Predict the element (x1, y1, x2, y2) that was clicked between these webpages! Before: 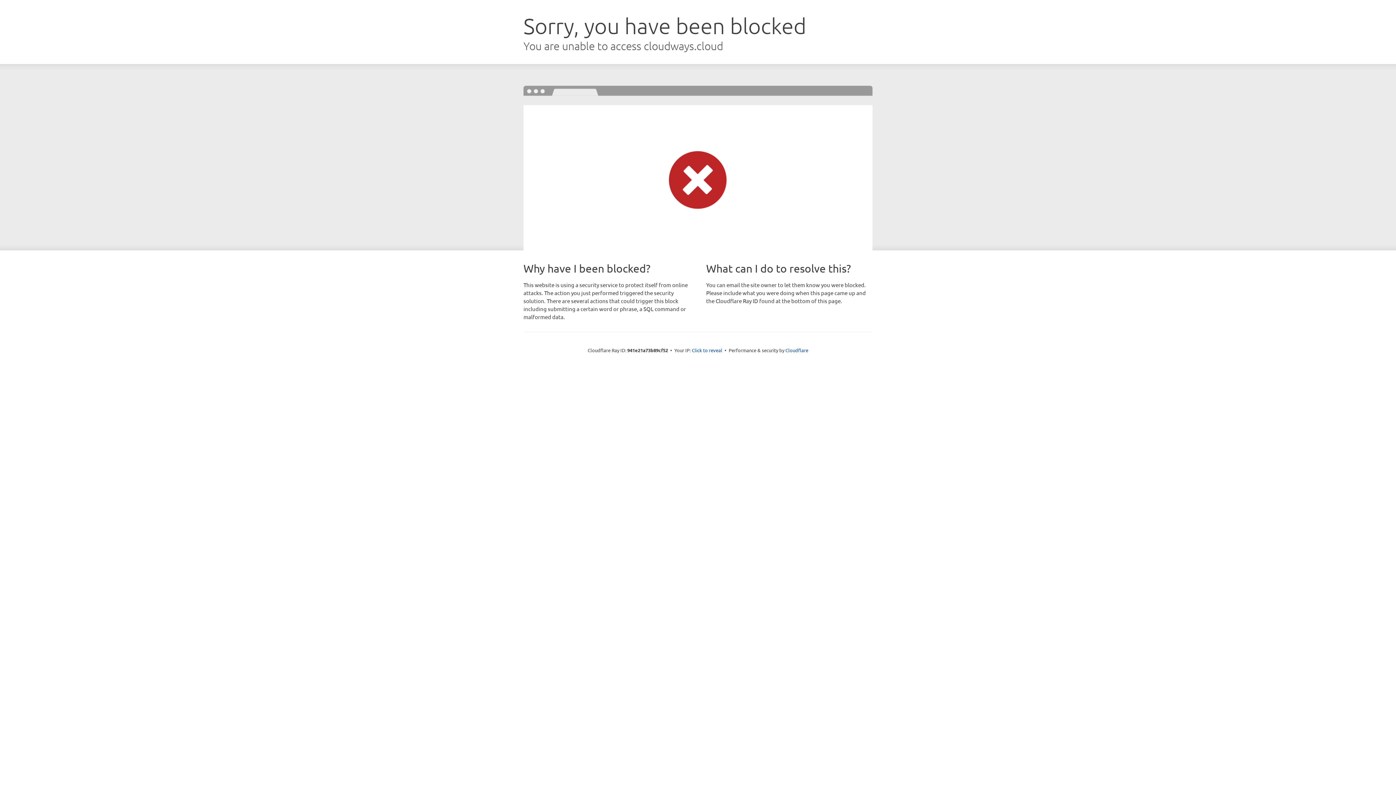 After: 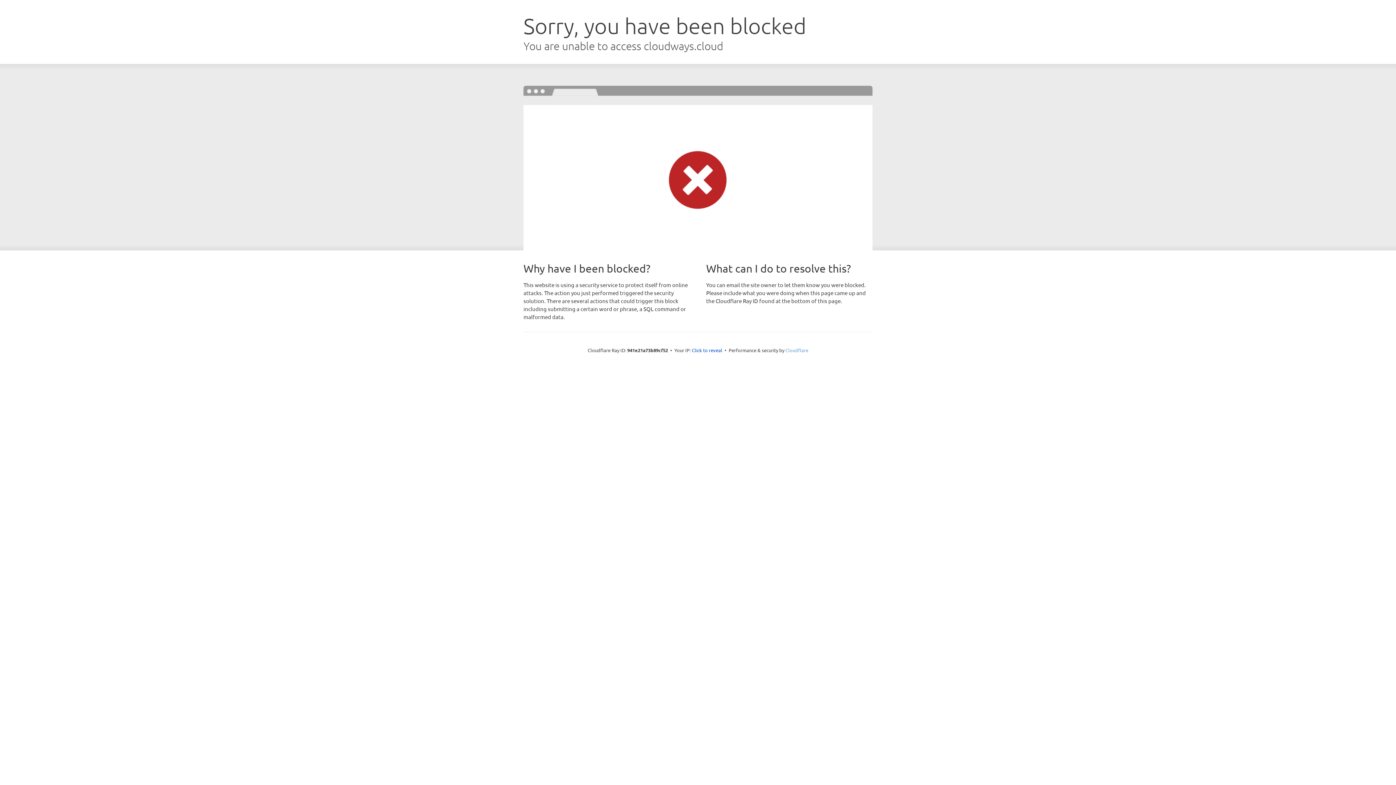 Action: bbox: (785, 347, 808, 353) label: Cloudflare